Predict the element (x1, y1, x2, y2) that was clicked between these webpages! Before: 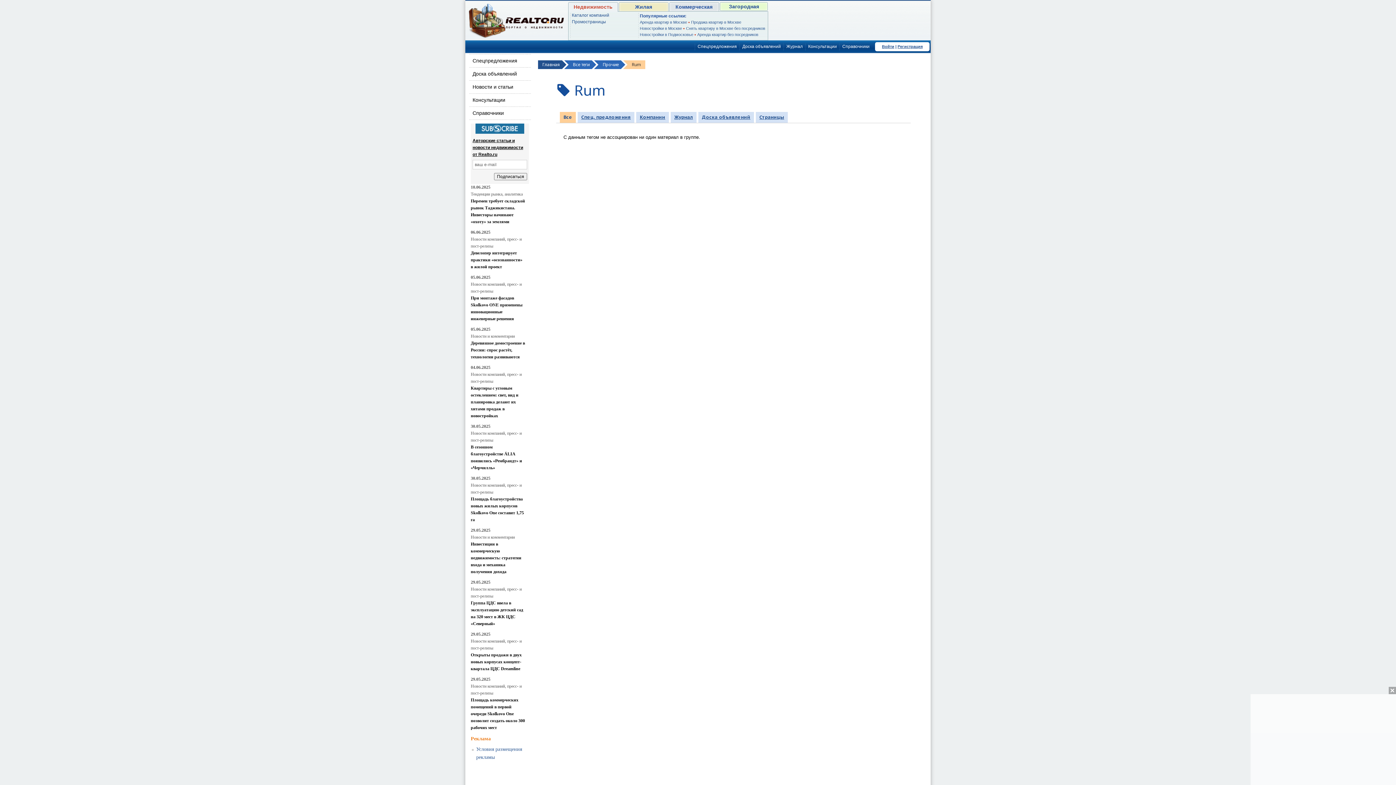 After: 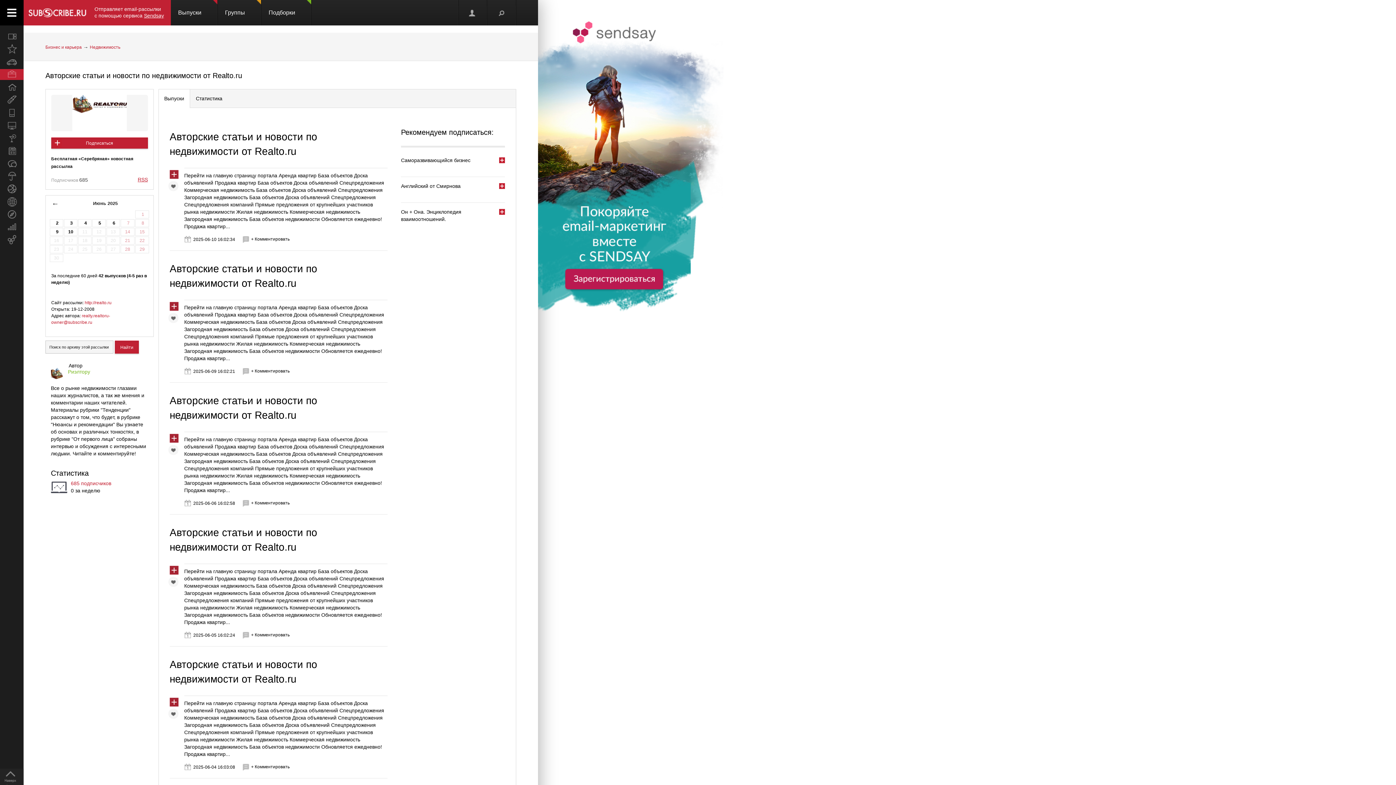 Action: label: Авторские статьи и новости недвижимости от Realto.ru bbox: (472, 138, 523, 157)